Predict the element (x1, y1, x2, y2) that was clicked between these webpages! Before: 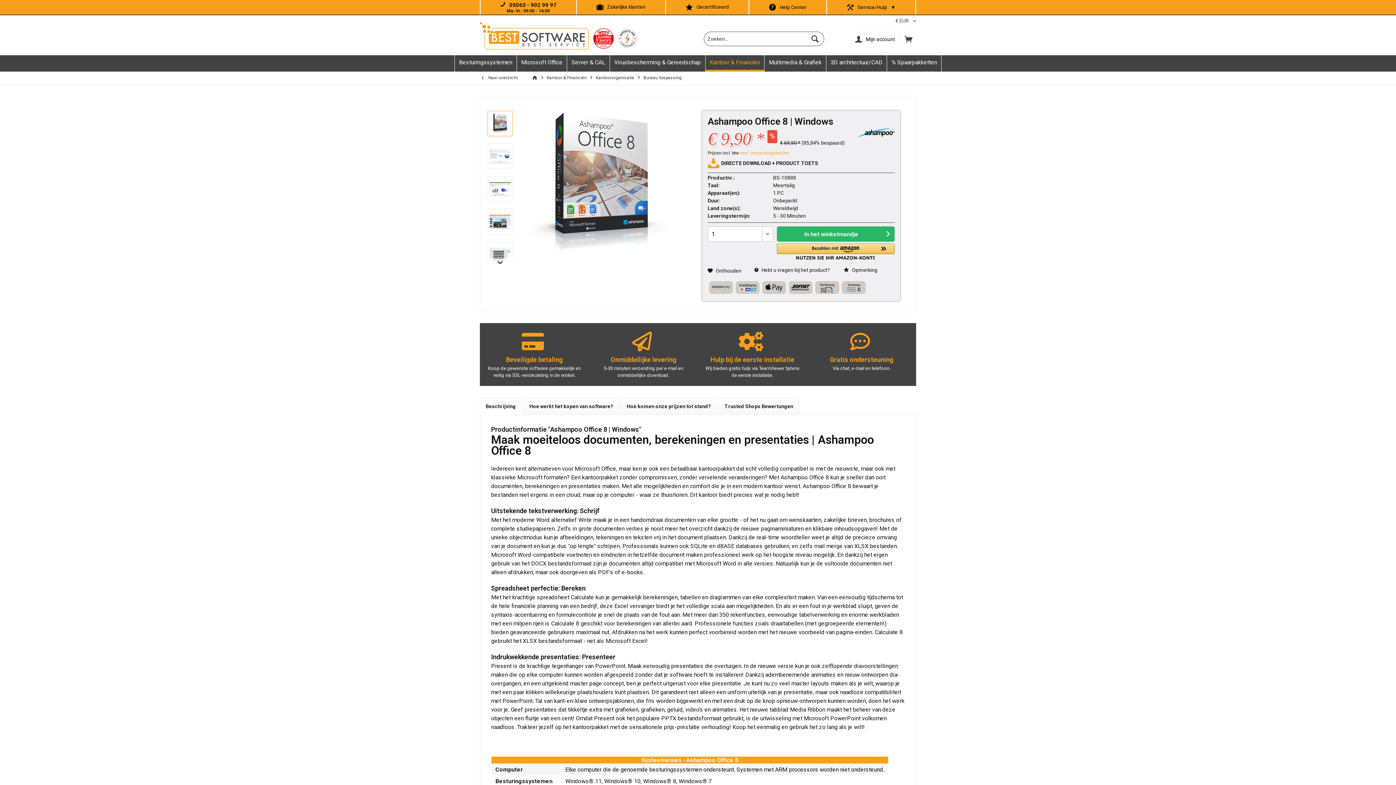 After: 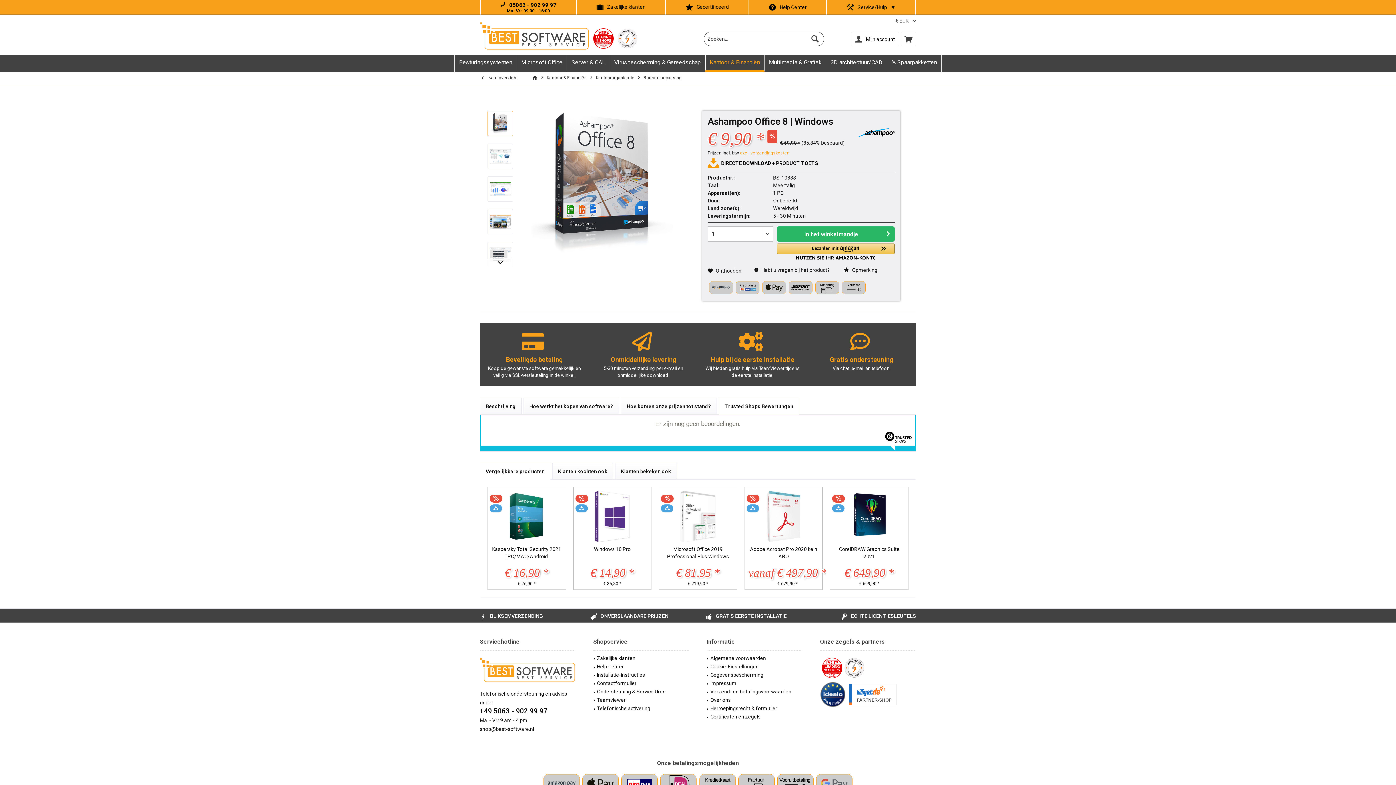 Action: label: Trusted Shops Bewertungen bbox: (718, 398, 799, 414)